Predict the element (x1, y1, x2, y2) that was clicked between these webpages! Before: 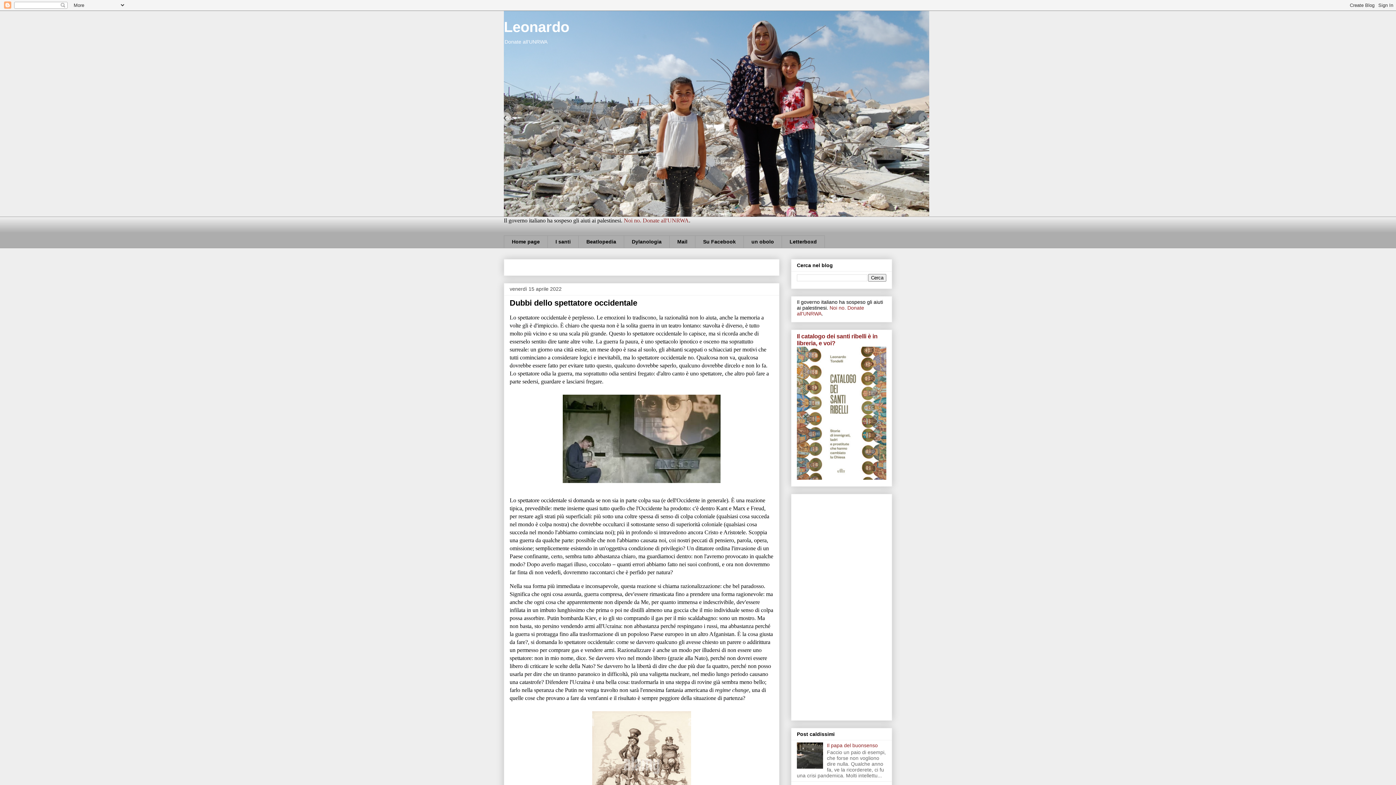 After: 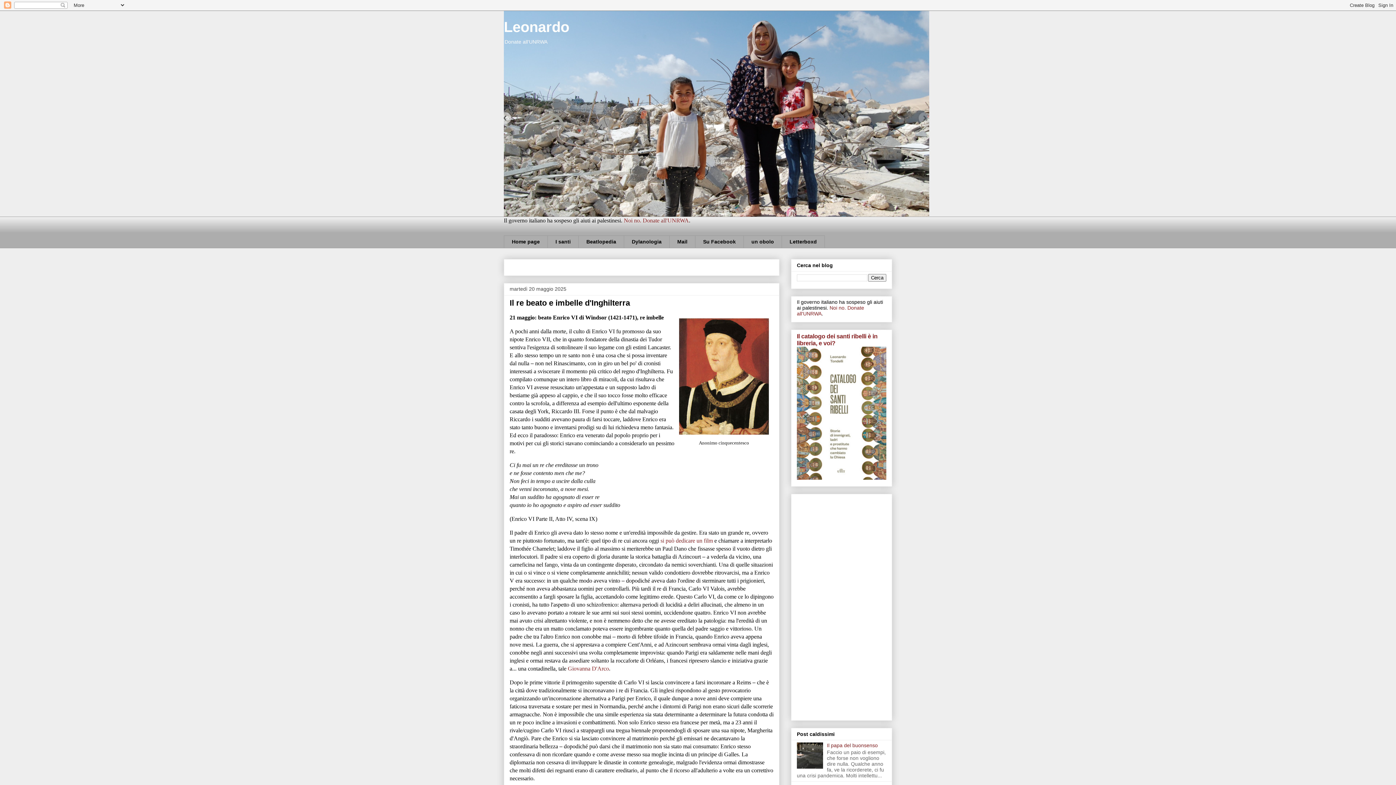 Action: bbox: (504, 18, 569, 34) label: Leonardo